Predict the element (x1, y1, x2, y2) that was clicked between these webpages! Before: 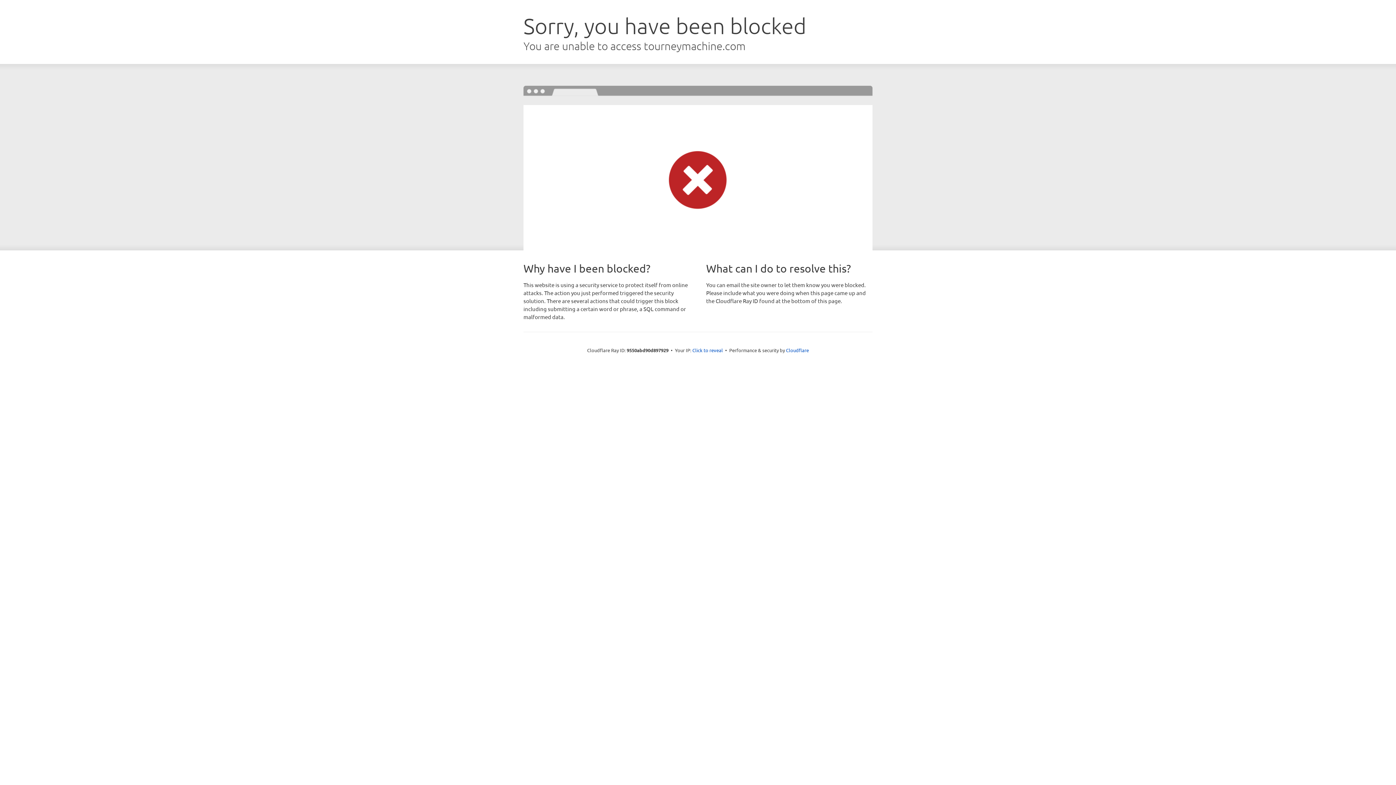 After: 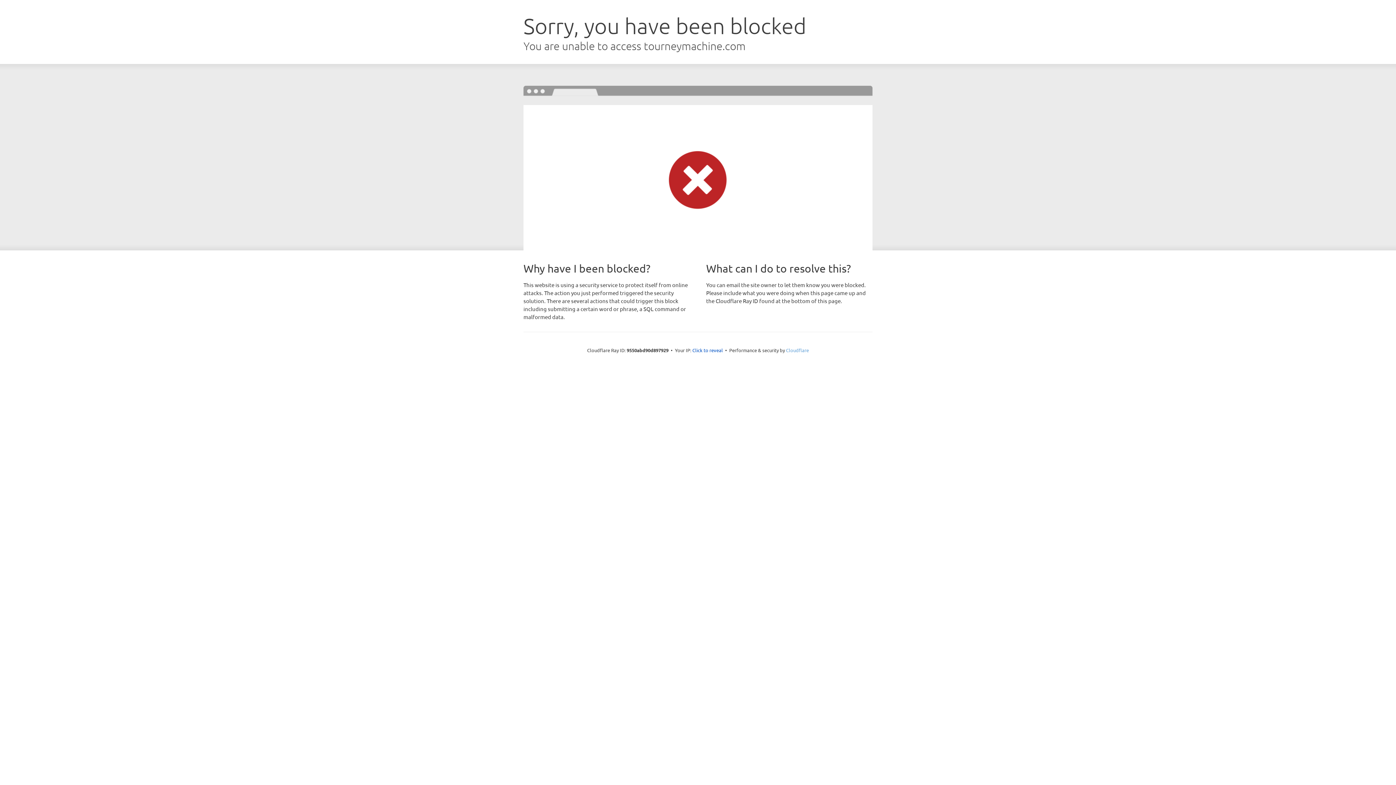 Action: label: Cloudflare bbox: (786, 347, 809, 353)